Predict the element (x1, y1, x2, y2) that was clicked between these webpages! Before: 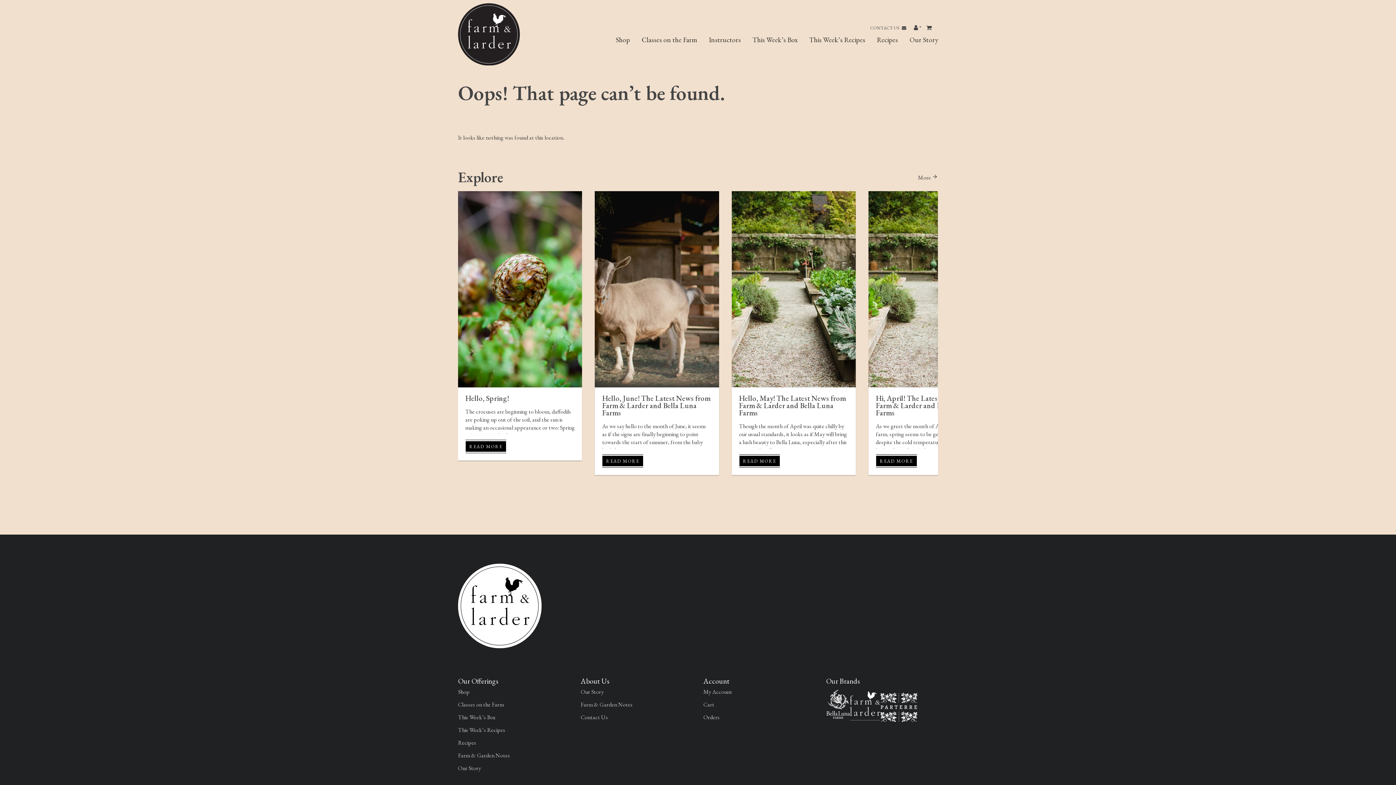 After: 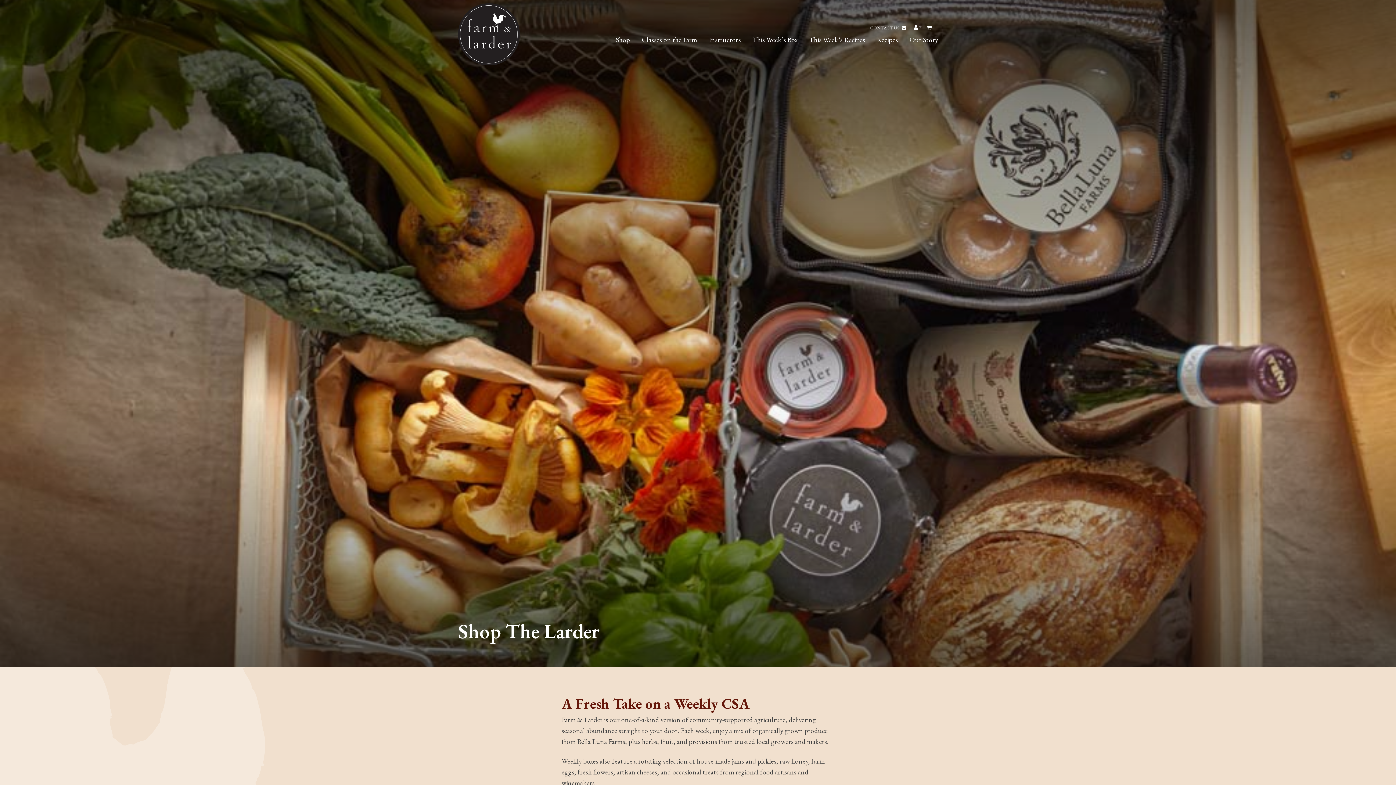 Action: bbox: (610, 33, 636, 46) label: Shop